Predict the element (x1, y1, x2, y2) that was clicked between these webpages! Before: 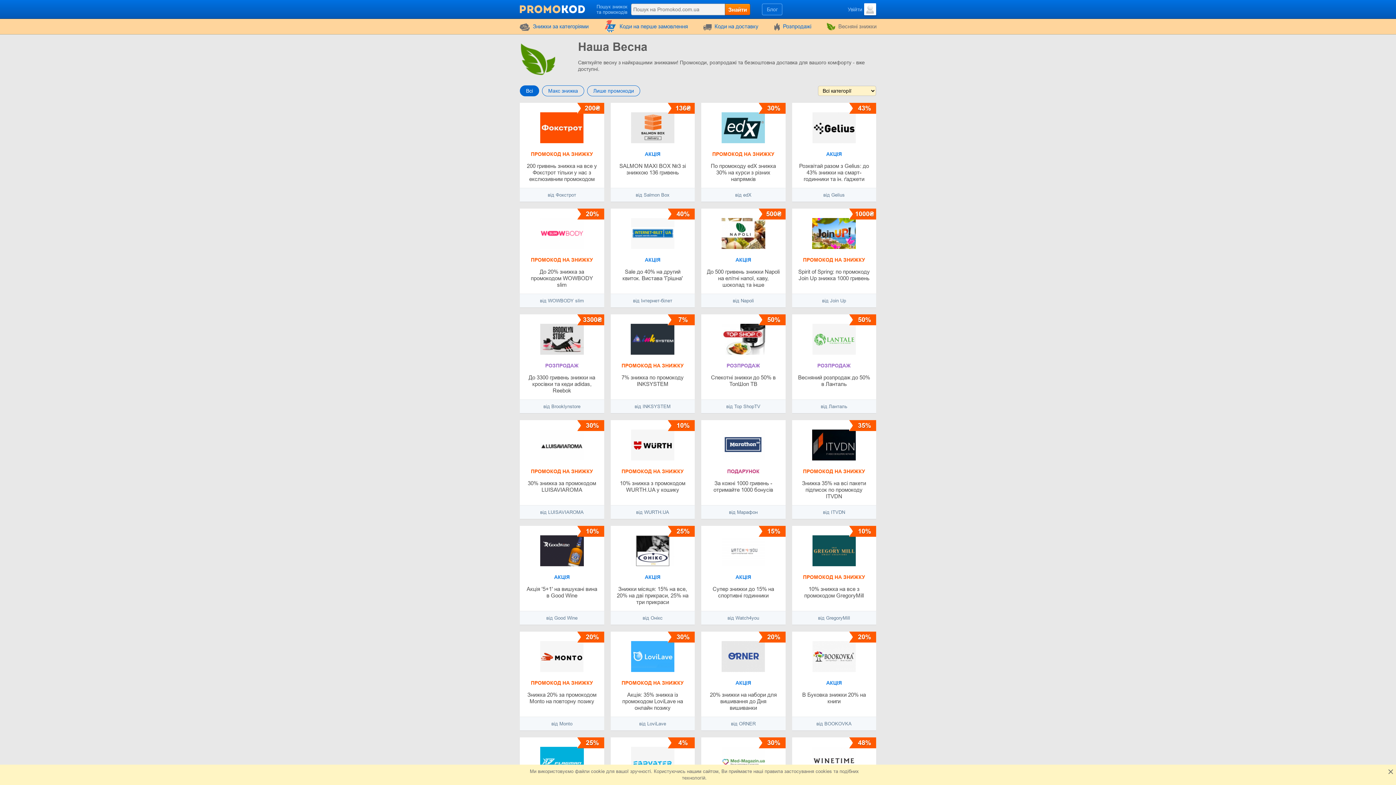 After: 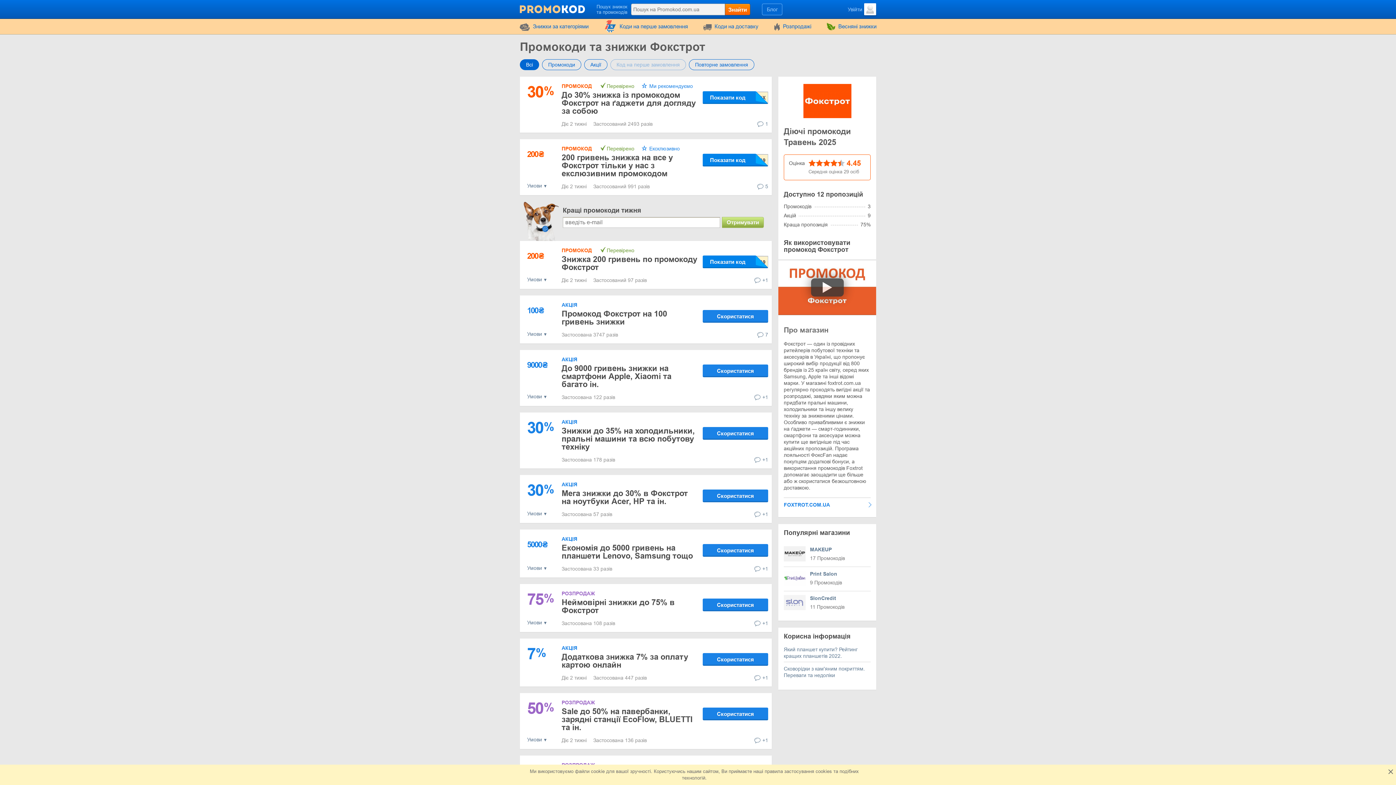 Action: bbox: (540, 112, 583, 142)